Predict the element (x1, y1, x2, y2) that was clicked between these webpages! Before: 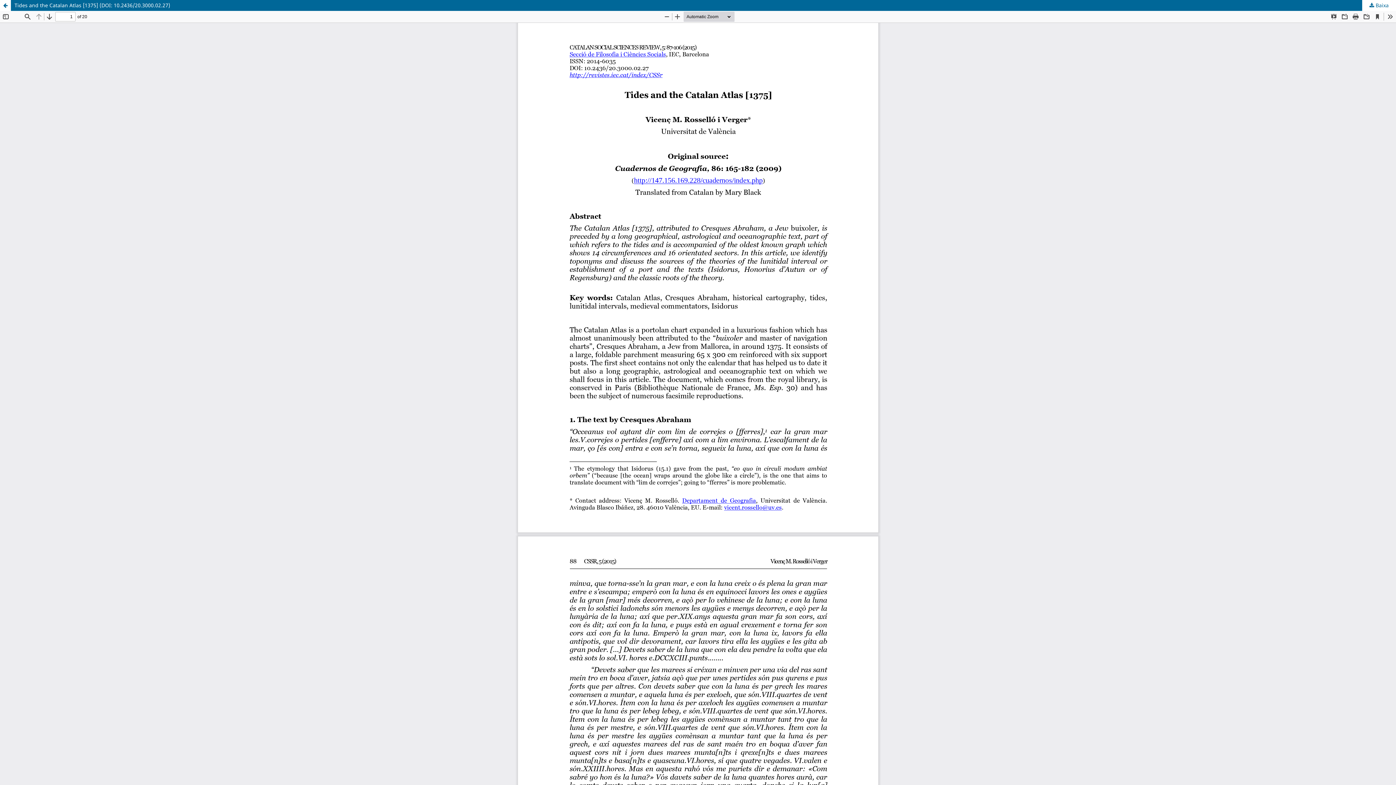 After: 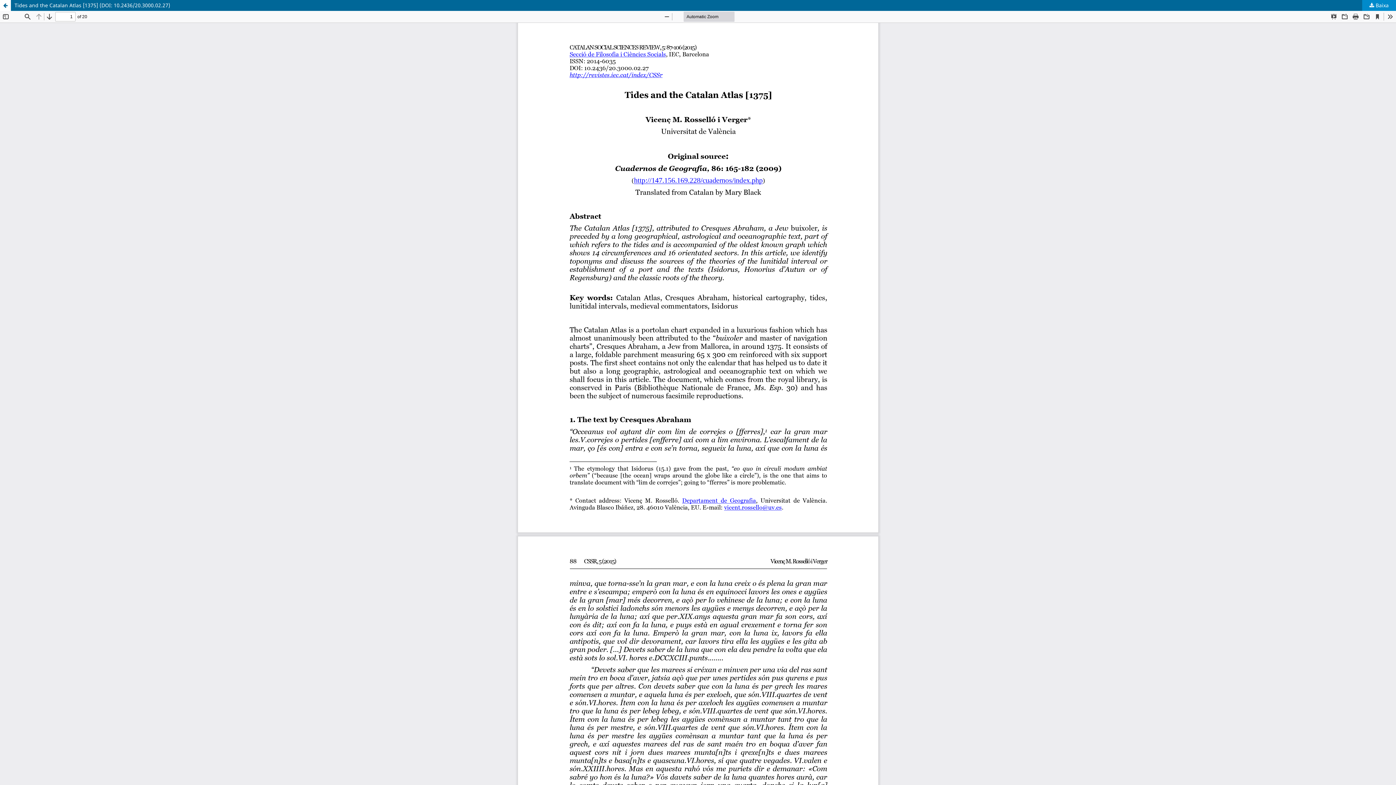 Action: bbox: (1362, 0, 1396, 10) label:  Baixa